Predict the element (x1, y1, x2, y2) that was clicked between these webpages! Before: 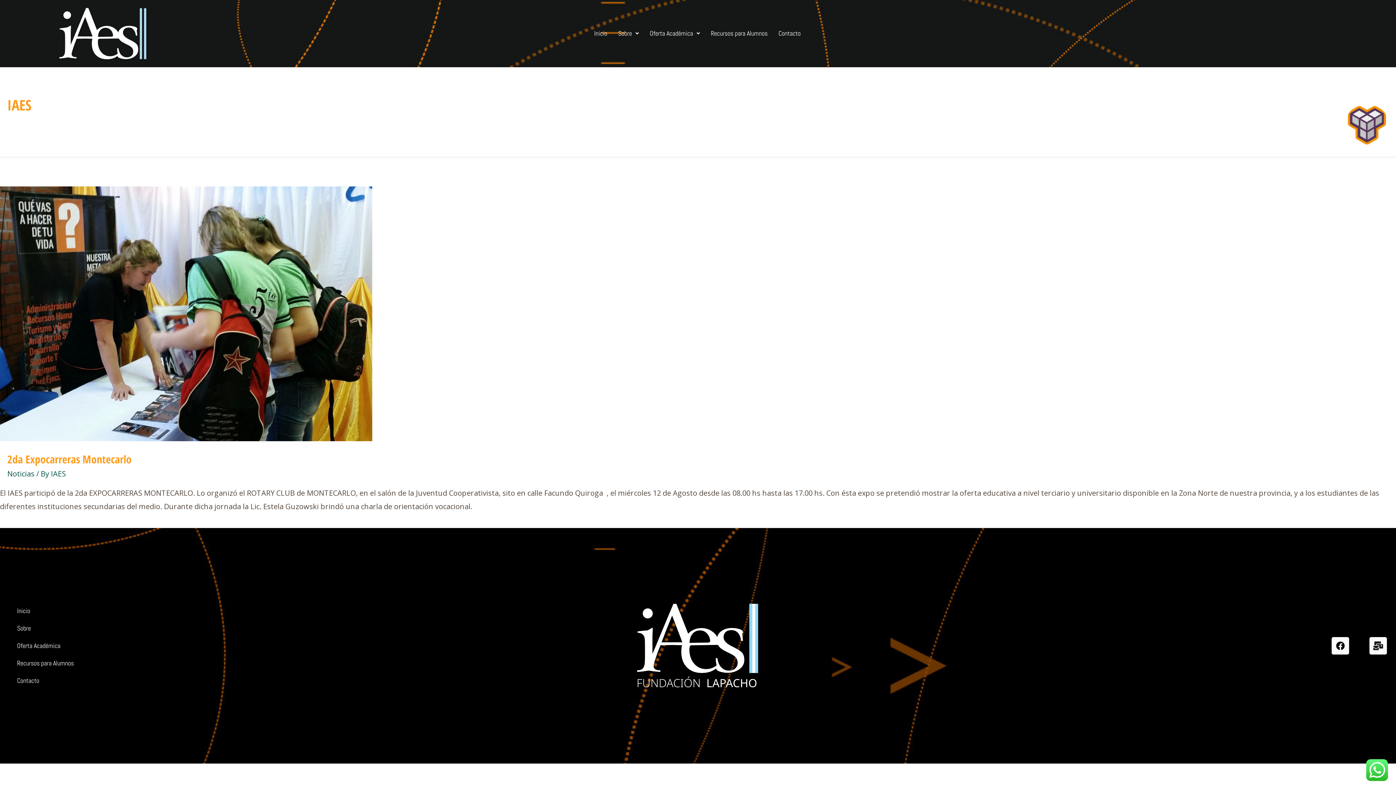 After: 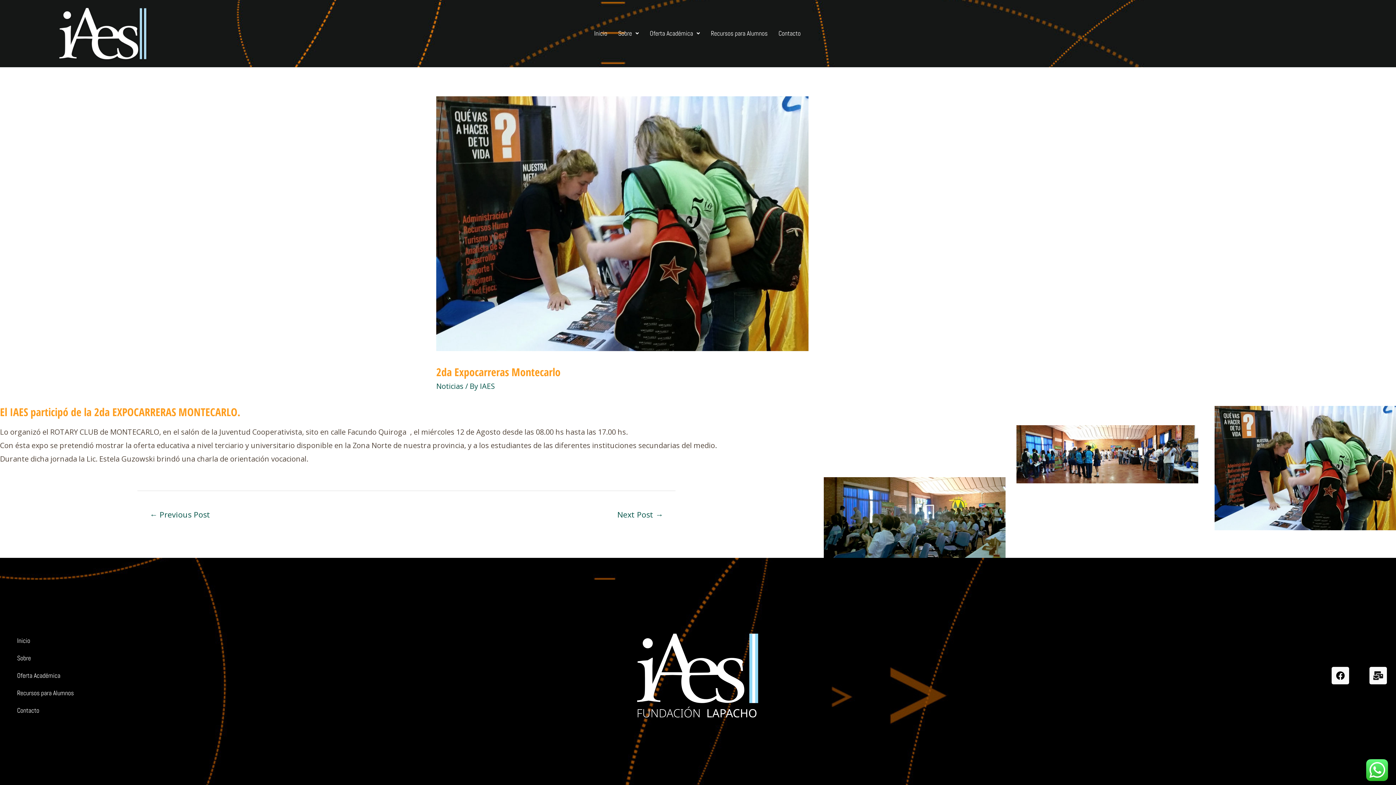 Action: bbox: (0, 186, 372, 441)